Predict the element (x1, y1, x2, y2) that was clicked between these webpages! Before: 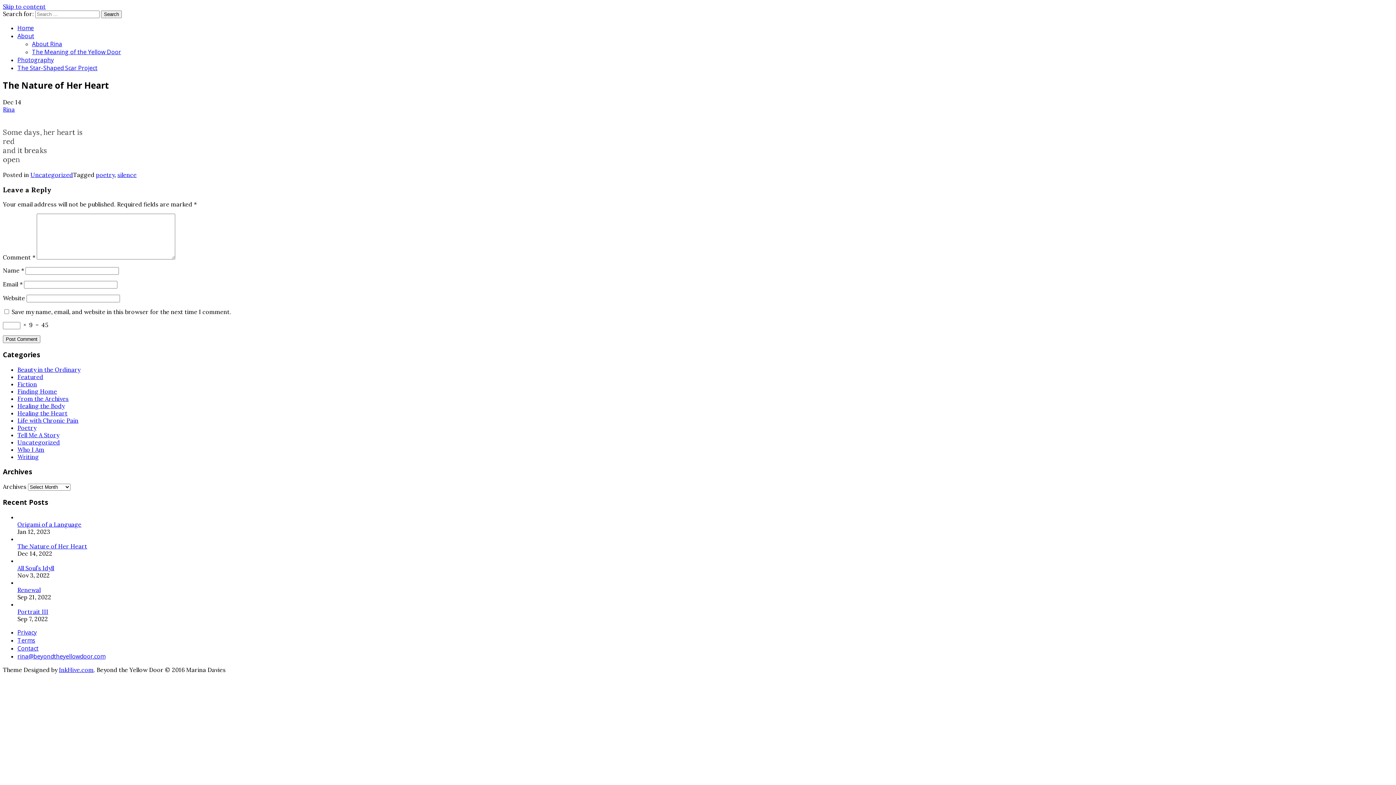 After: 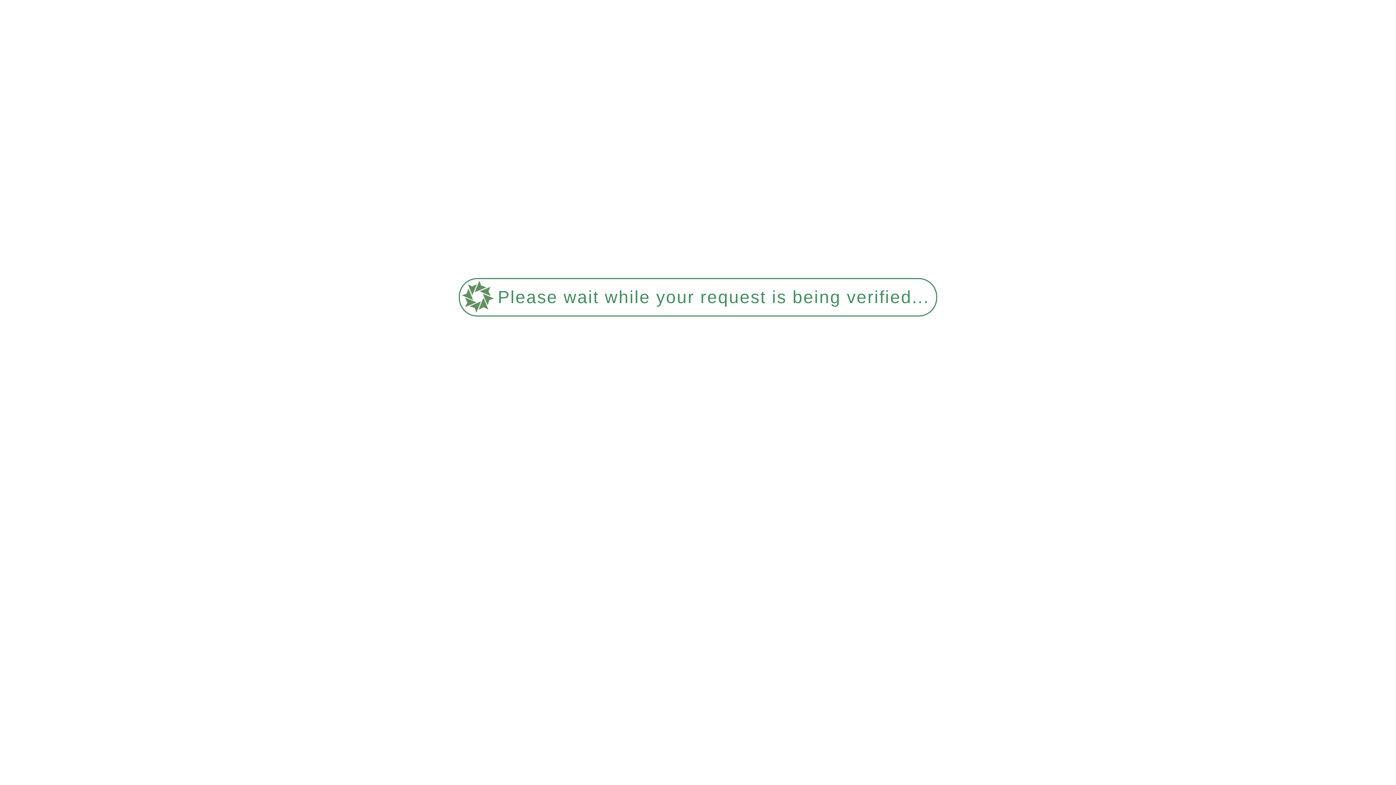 Action: label: Home bbox: (17, 24, 33, 32)